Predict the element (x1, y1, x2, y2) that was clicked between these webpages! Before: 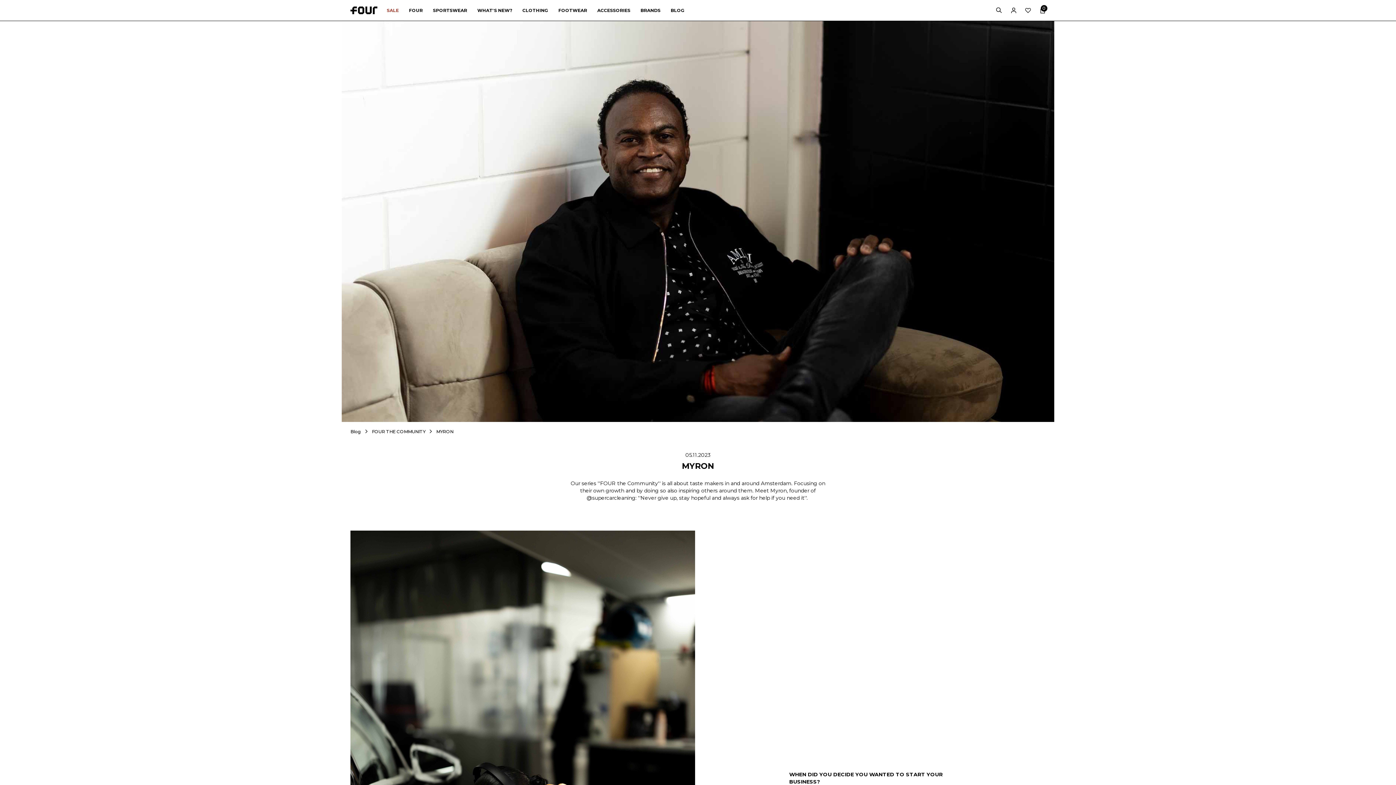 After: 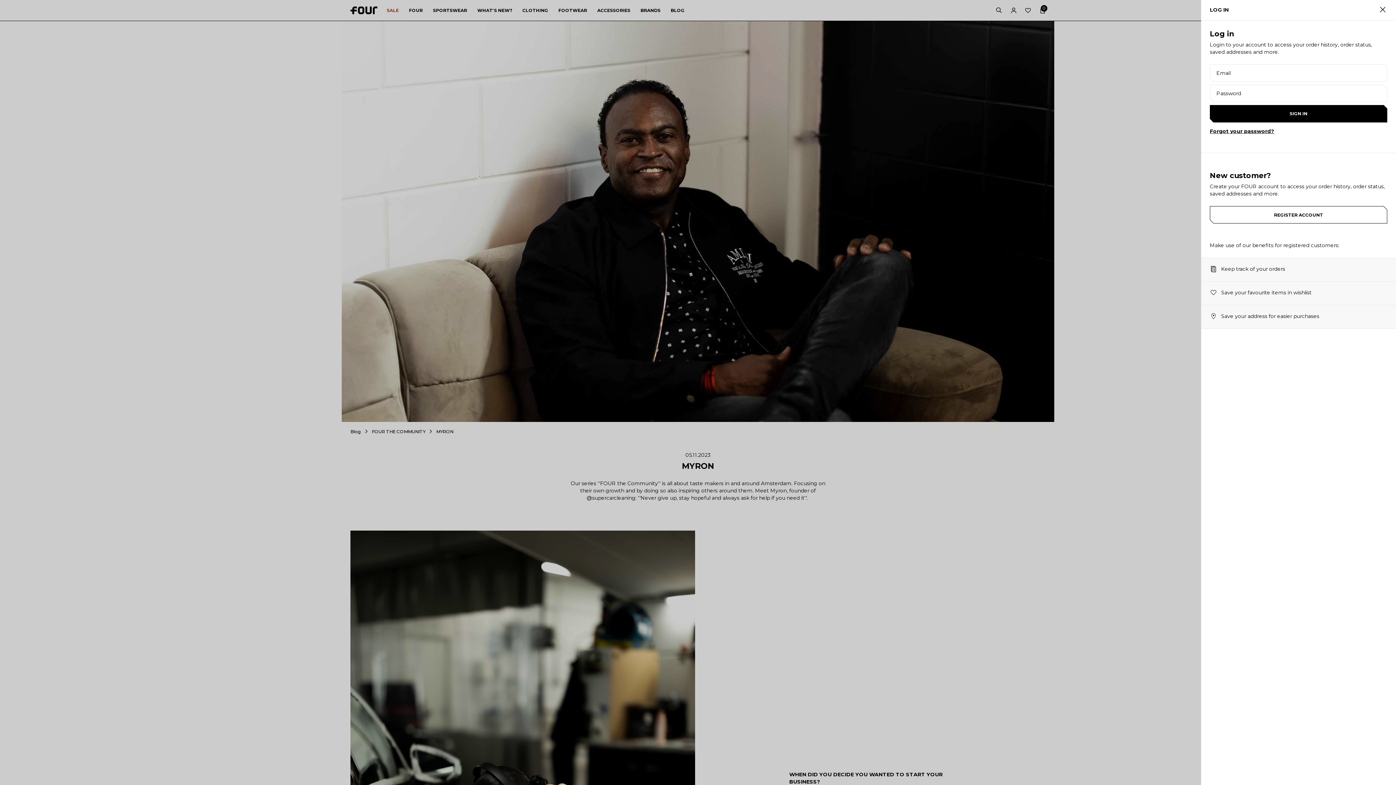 Action: bbox: (1010, 7, 1016, 13)